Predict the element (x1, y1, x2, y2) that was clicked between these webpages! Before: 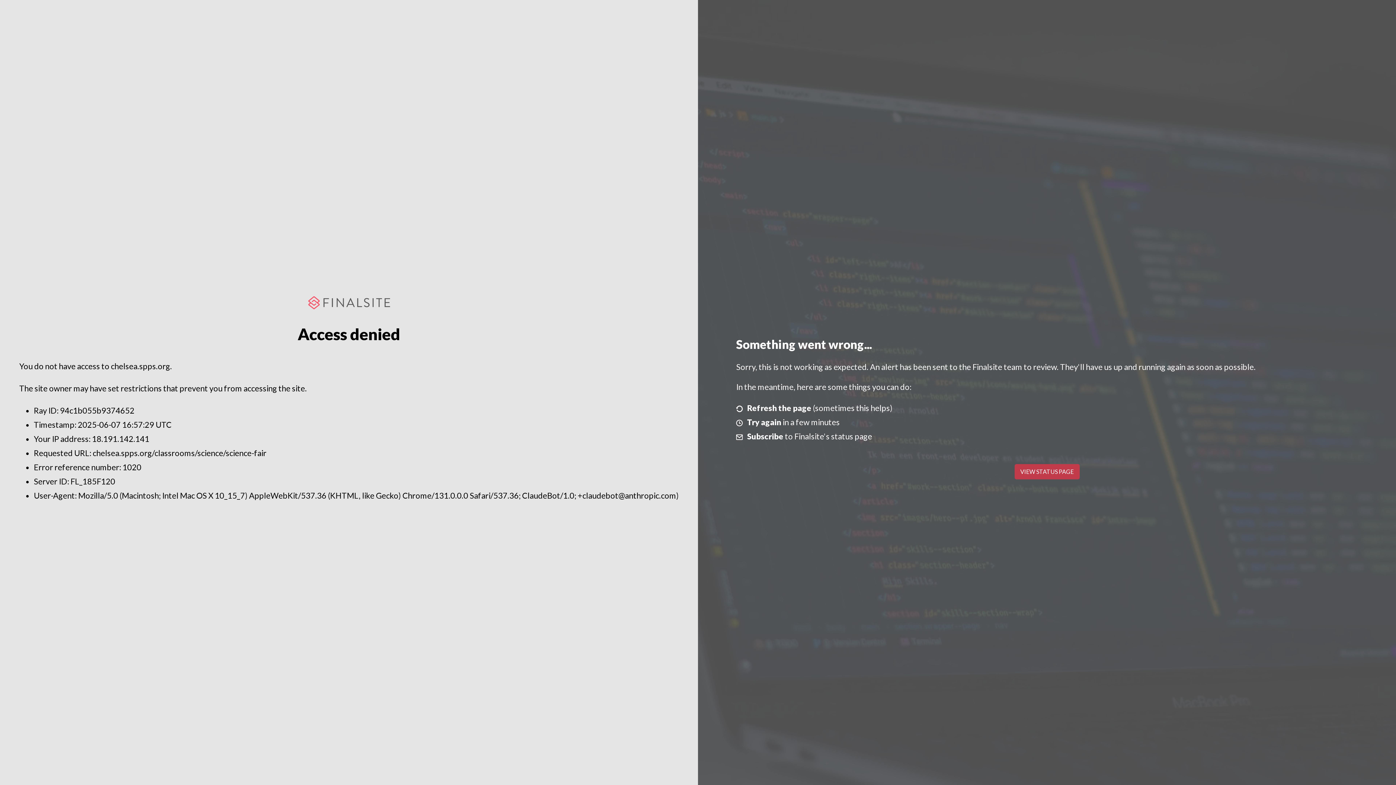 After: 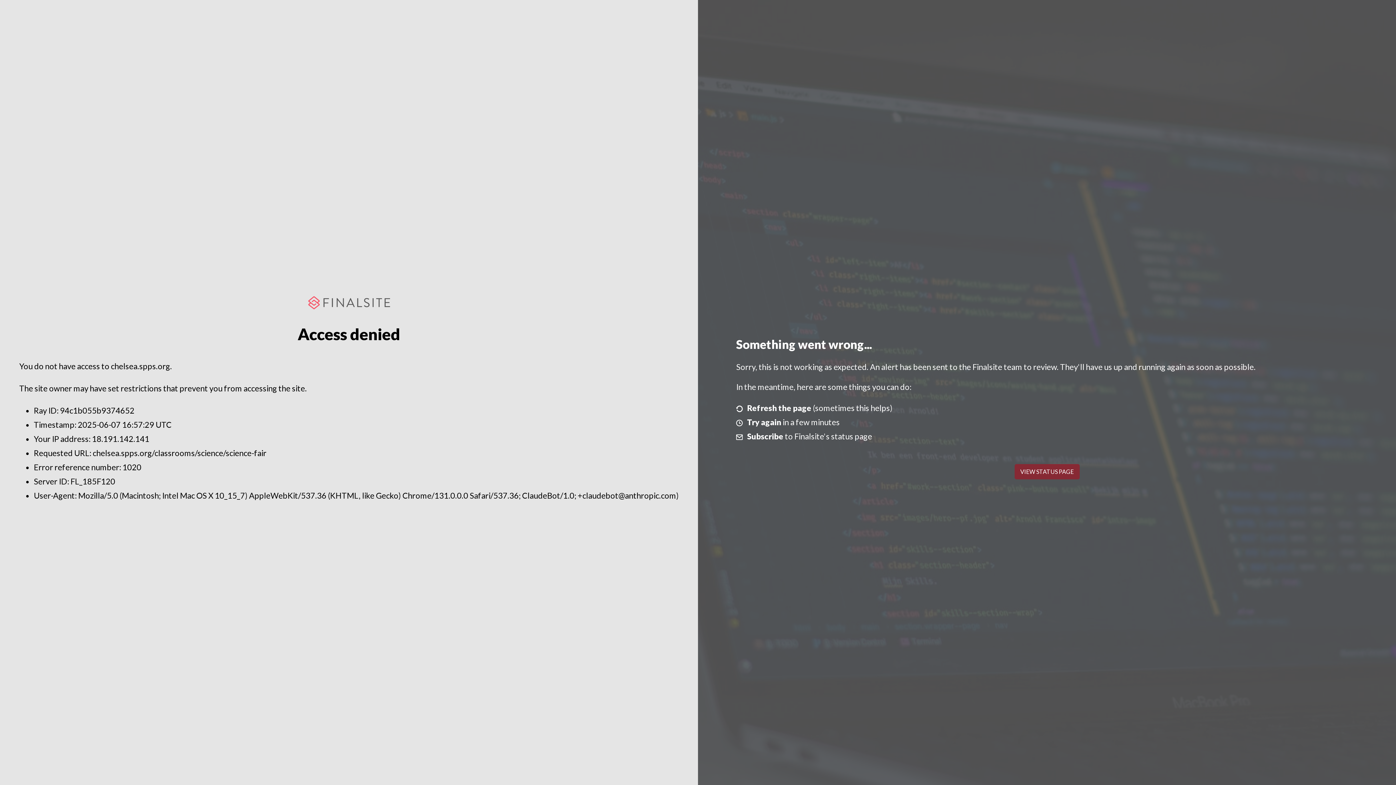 Action: bbox: (1014, 464, 1079, 479) label: VIEW STATUS PAGE